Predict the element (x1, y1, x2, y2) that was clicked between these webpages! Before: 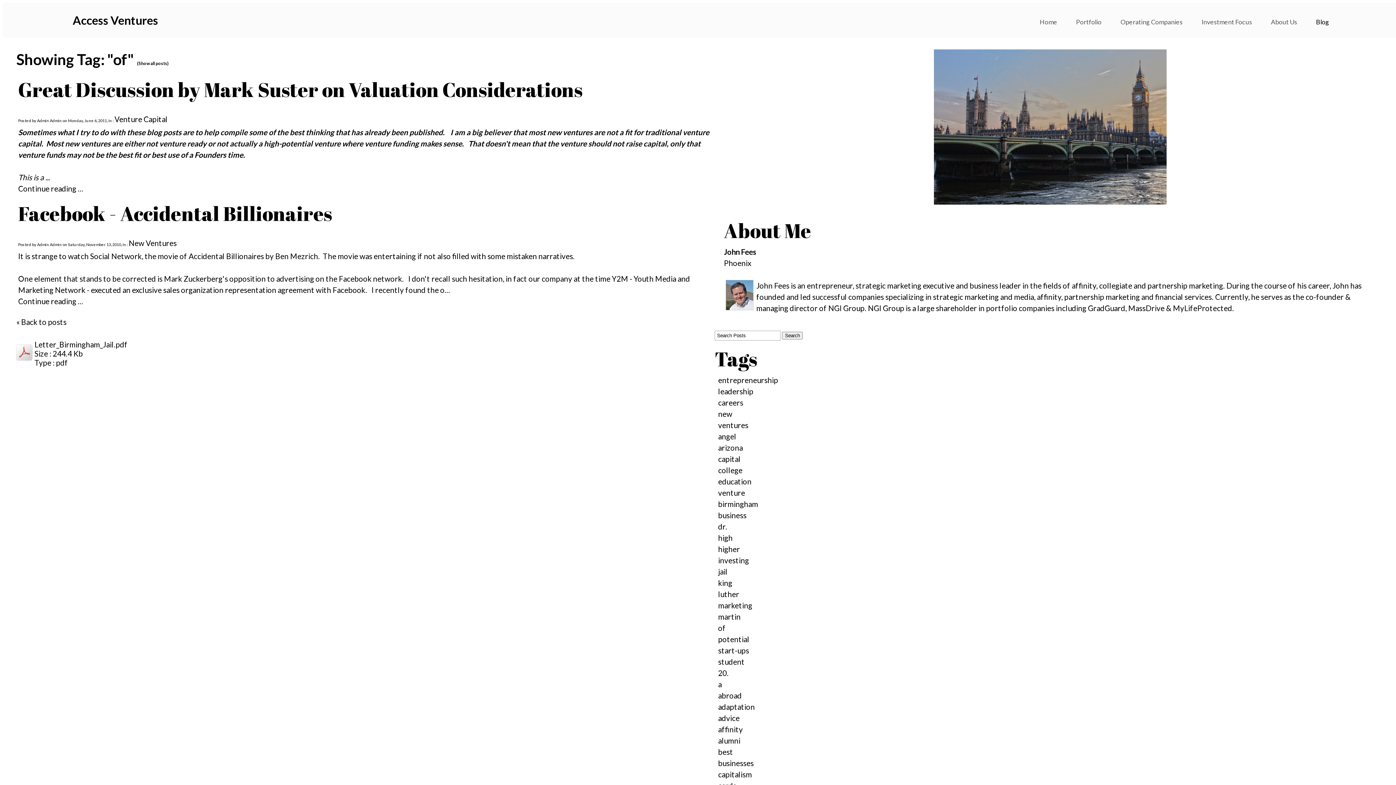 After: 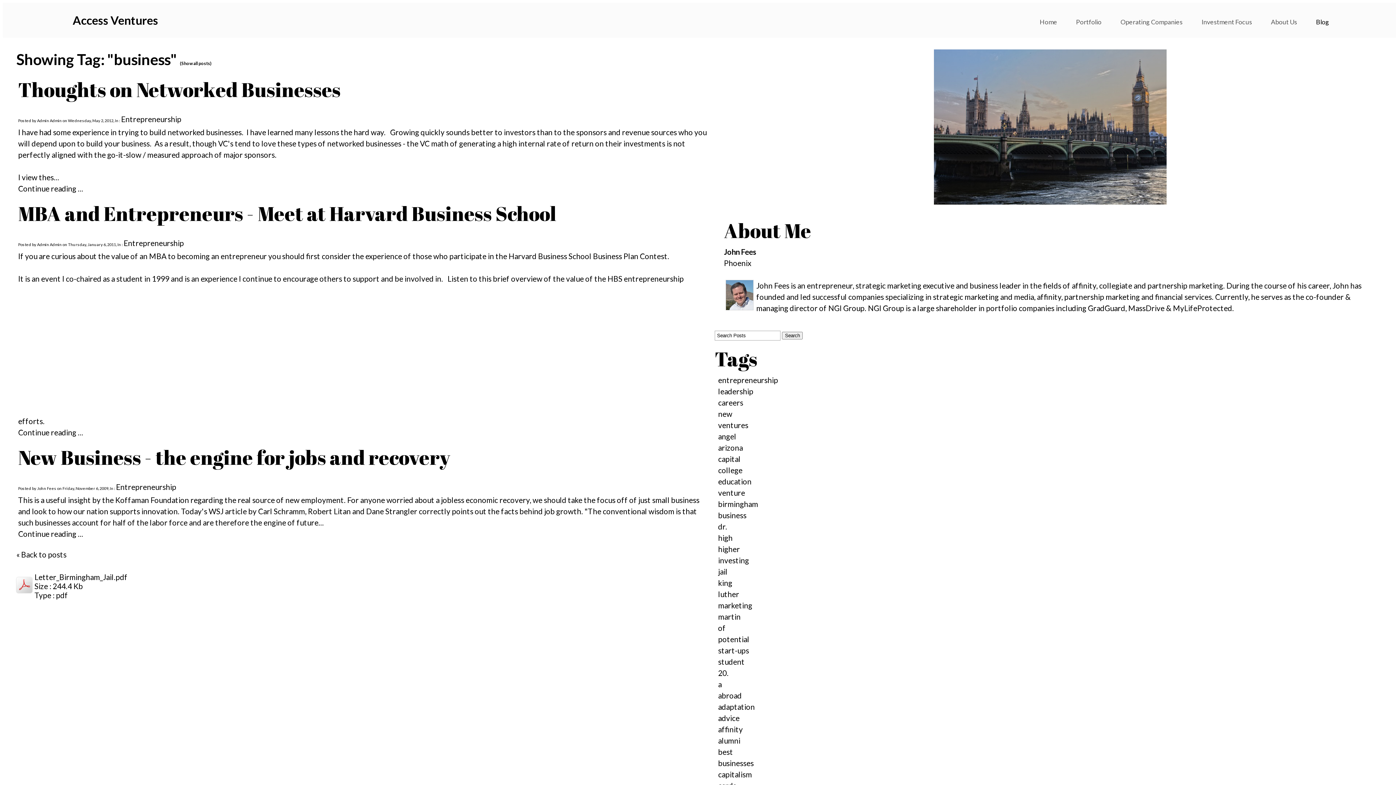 Action: bbox: (716, 509, 748, 521) label: business